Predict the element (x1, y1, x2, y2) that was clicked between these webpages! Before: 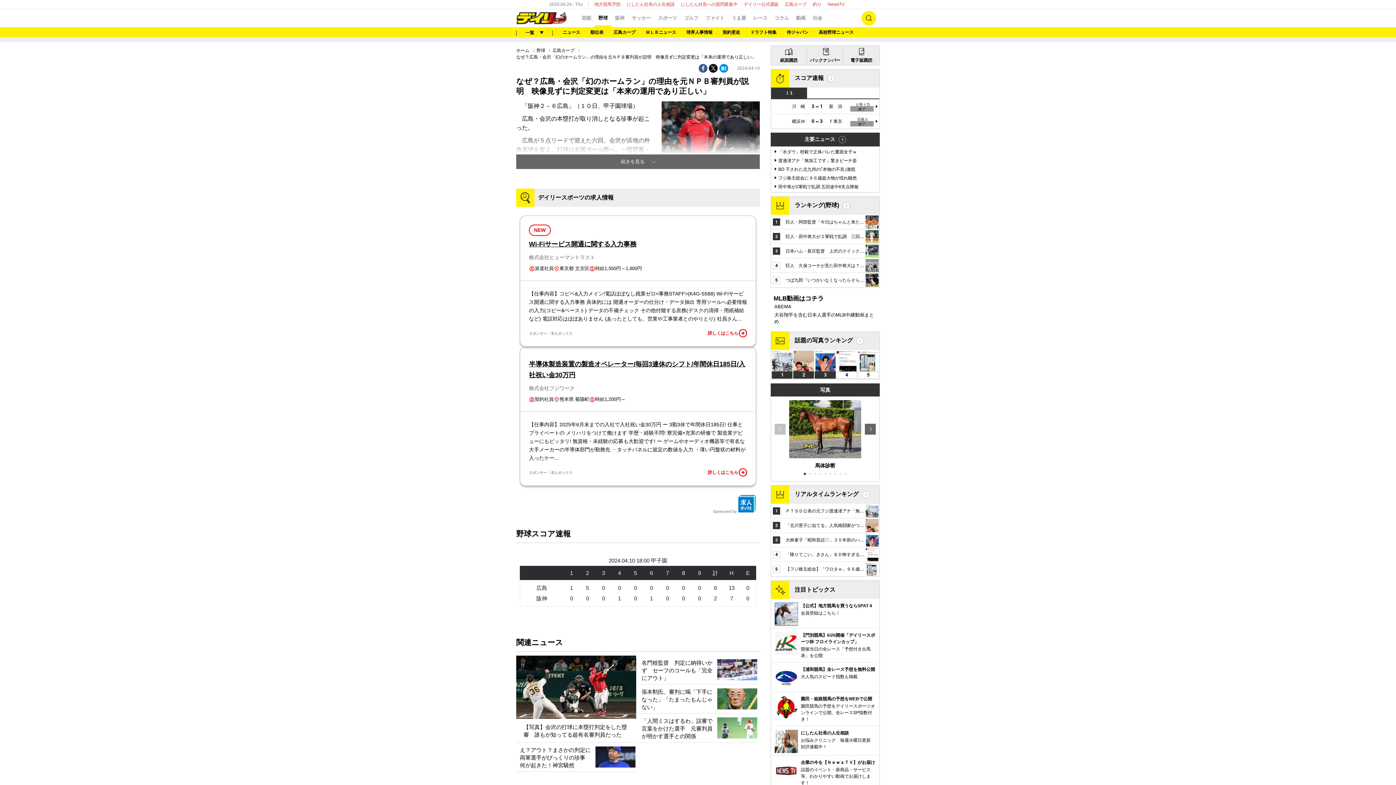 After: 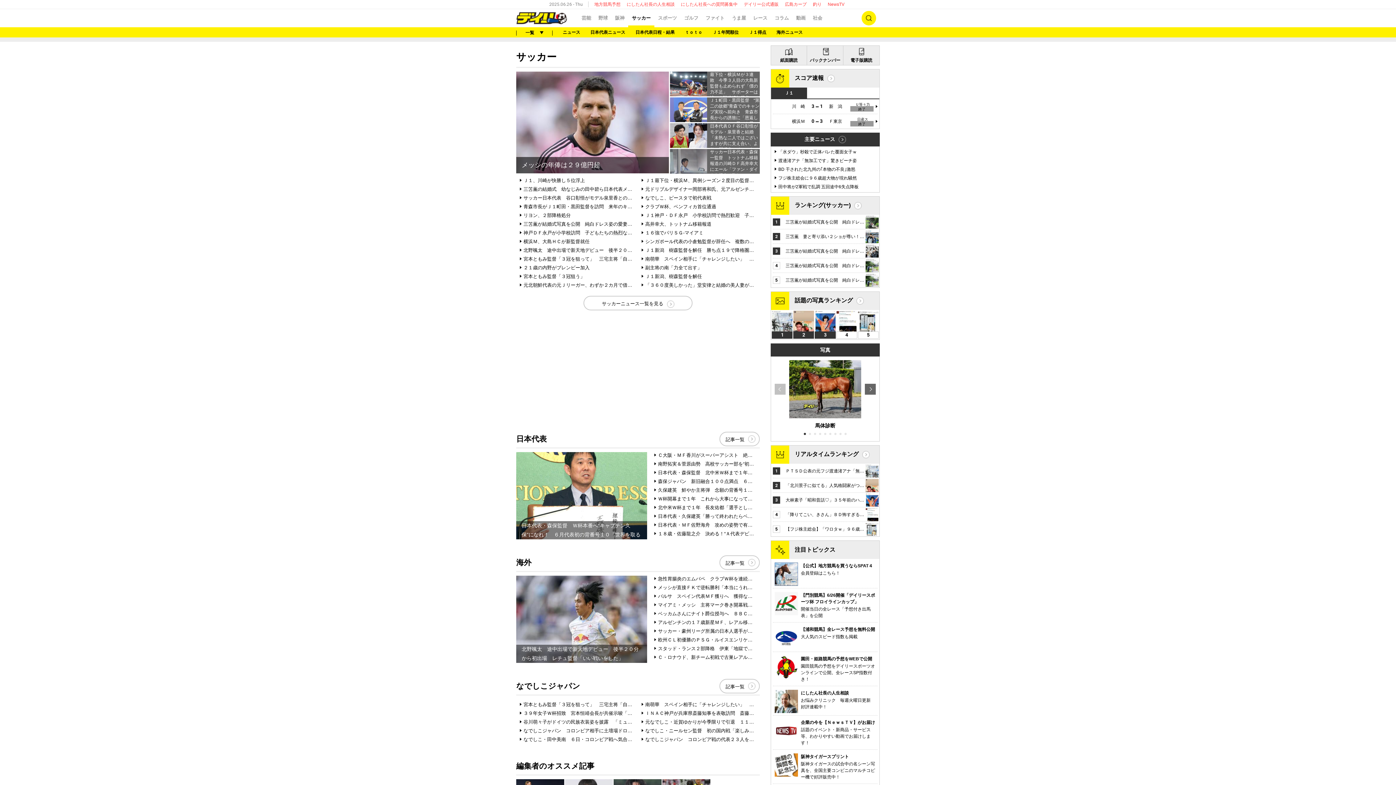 Action: label: サッカー bbox: (628, 12, 654, 24)